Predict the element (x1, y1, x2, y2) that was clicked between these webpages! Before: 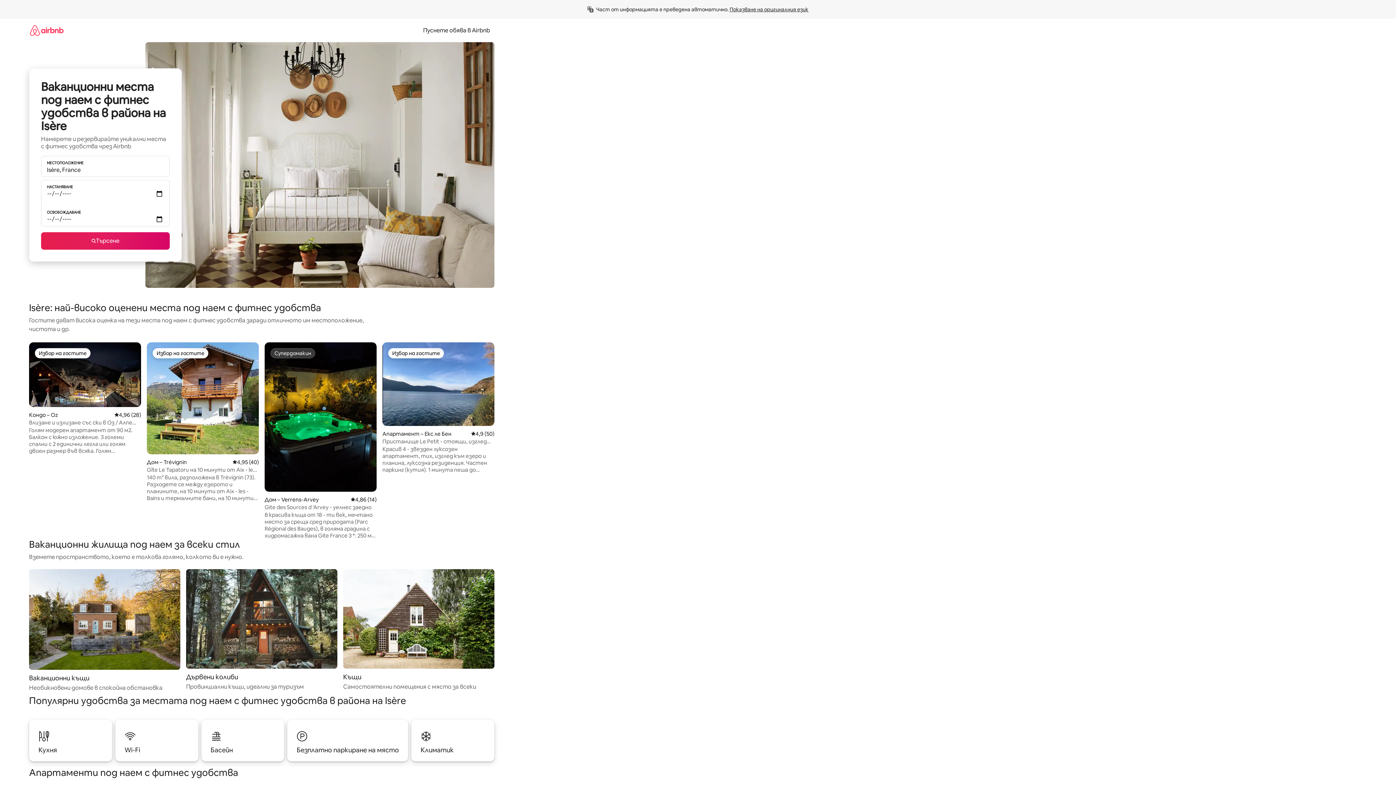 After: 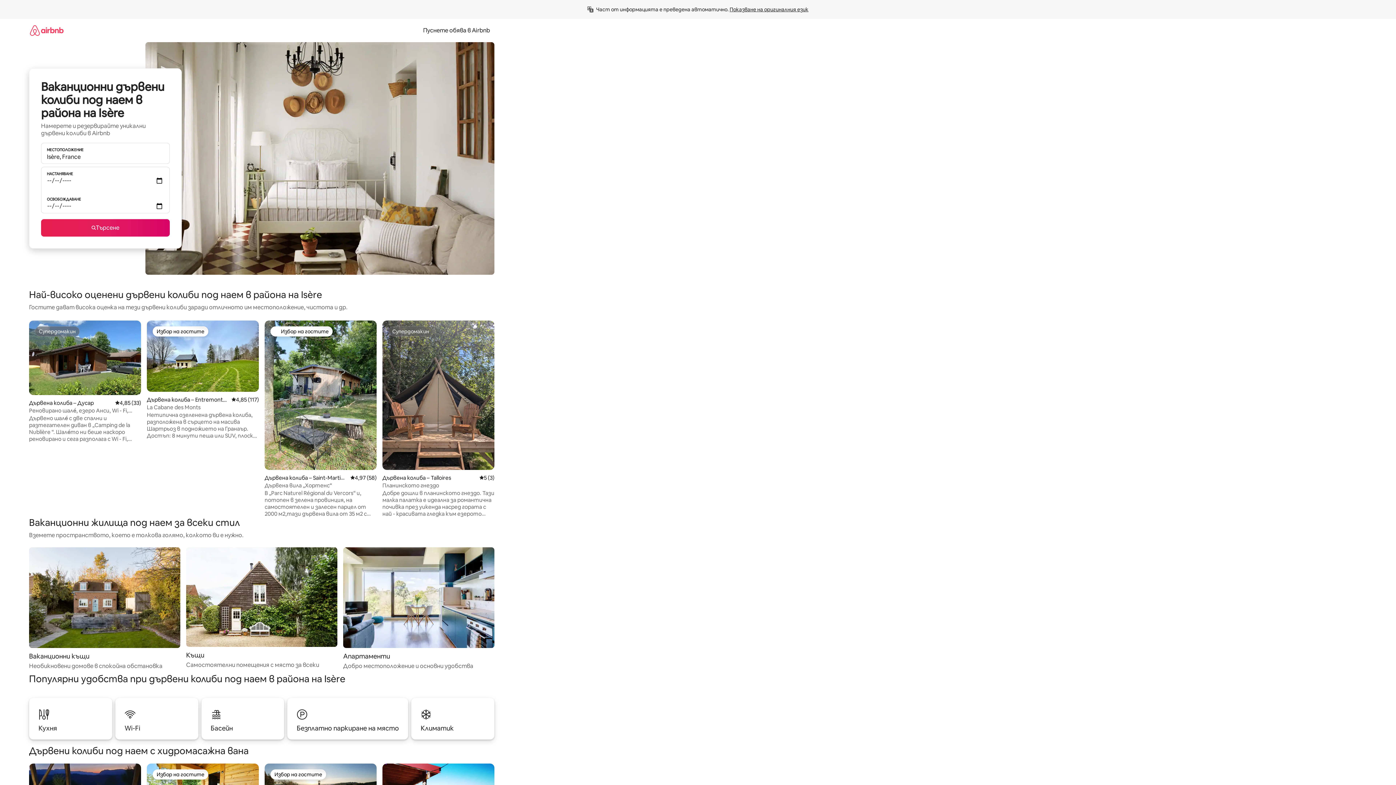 Action: label: Дървени колиби

Провинциални къщи, идеални за туризъм bbox: (186, 569, 337, 691)